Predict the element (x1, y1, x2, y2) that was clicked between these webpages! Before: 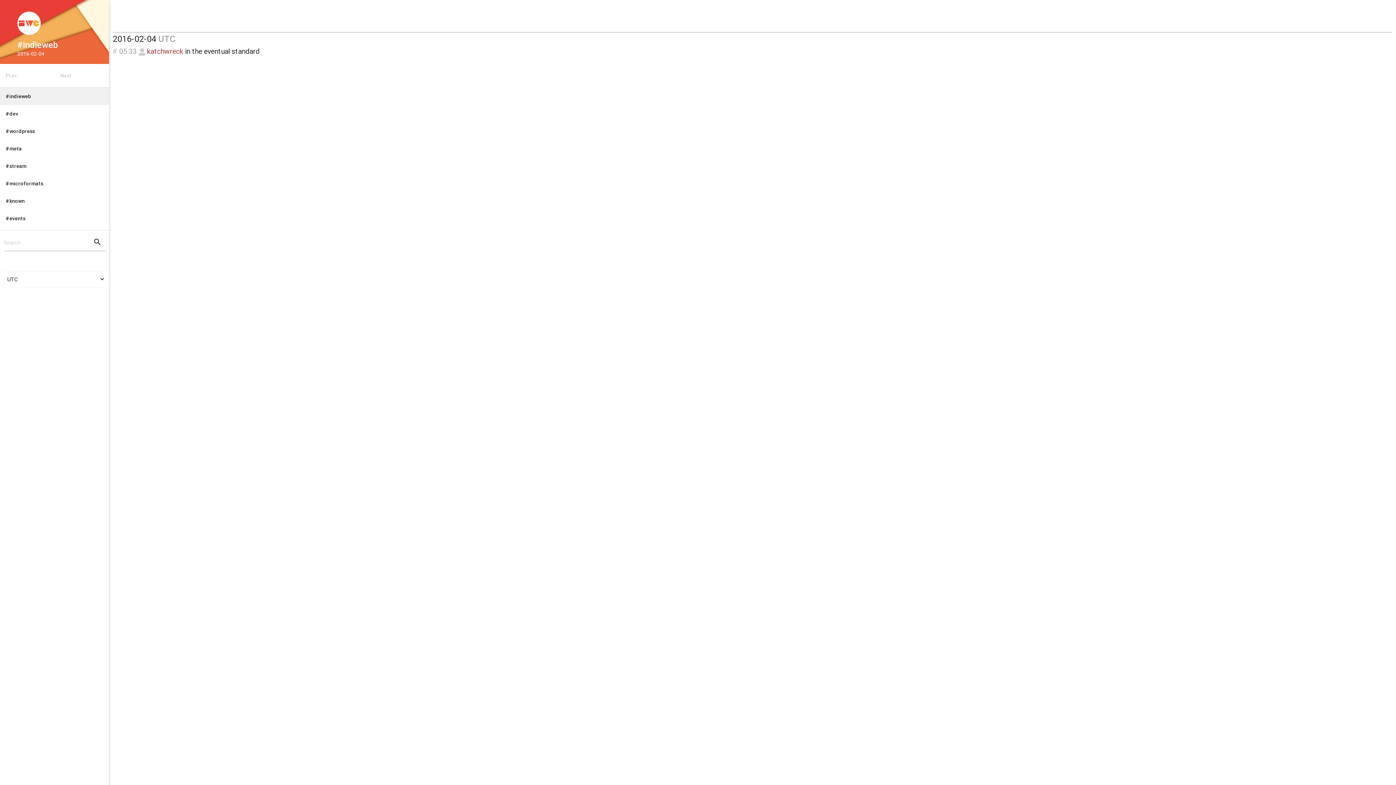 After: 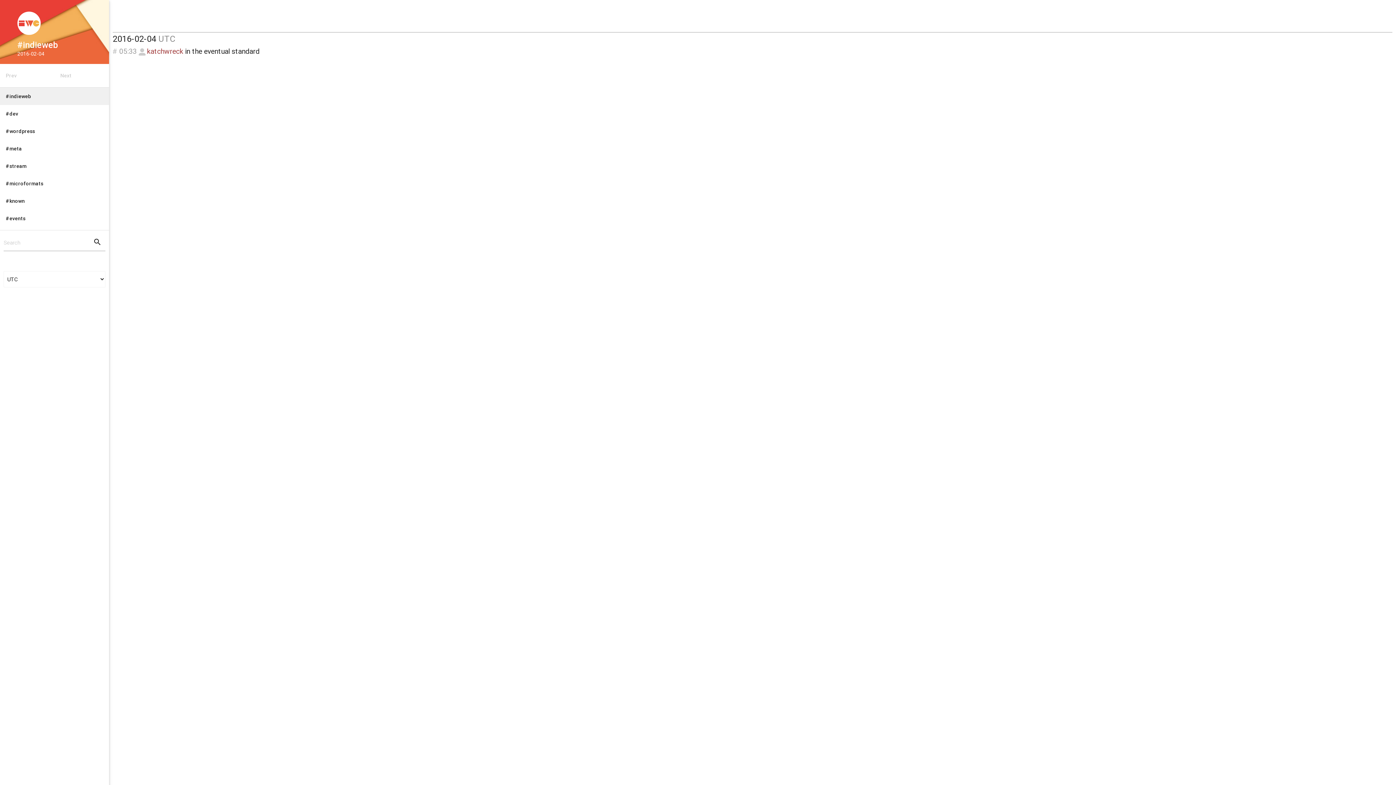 Action: bbox: (11, 11, 97, 34)